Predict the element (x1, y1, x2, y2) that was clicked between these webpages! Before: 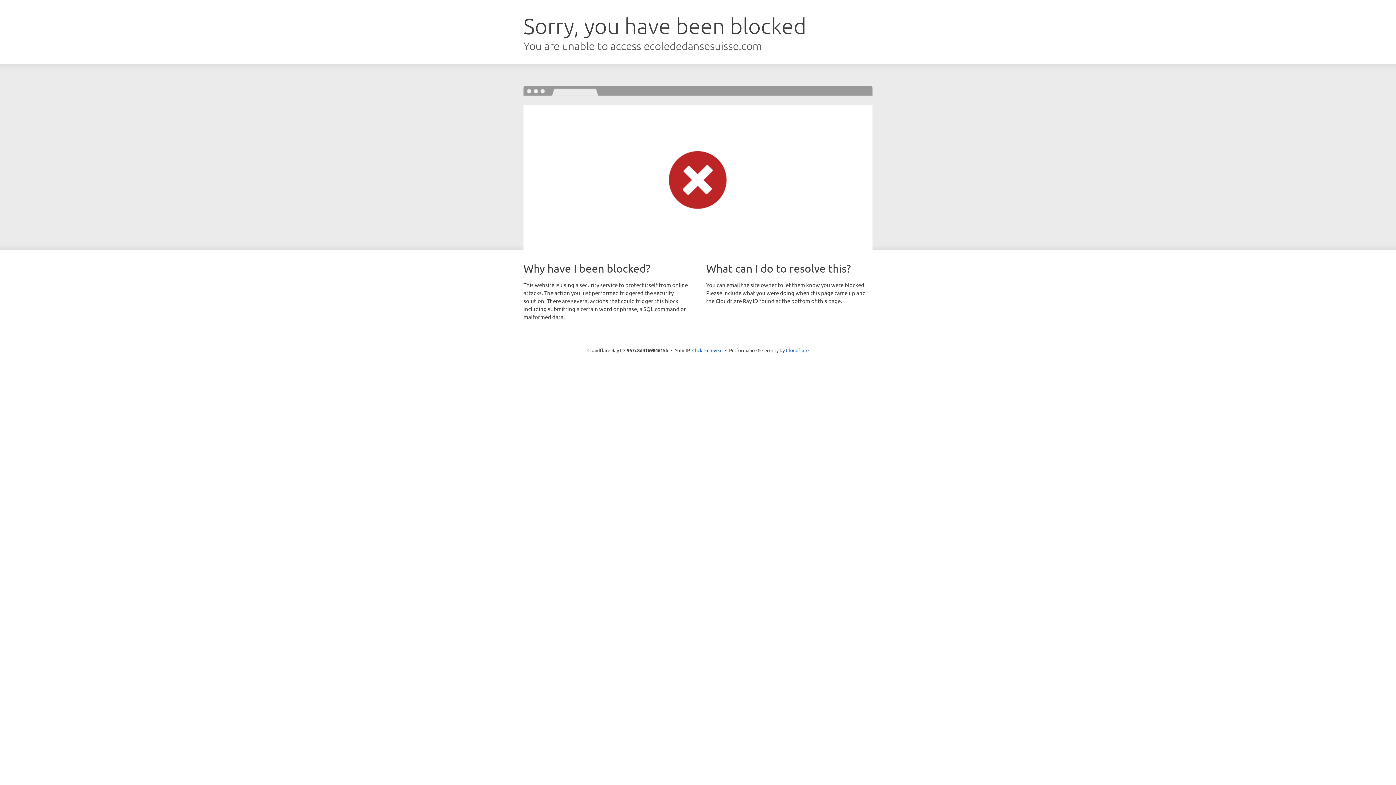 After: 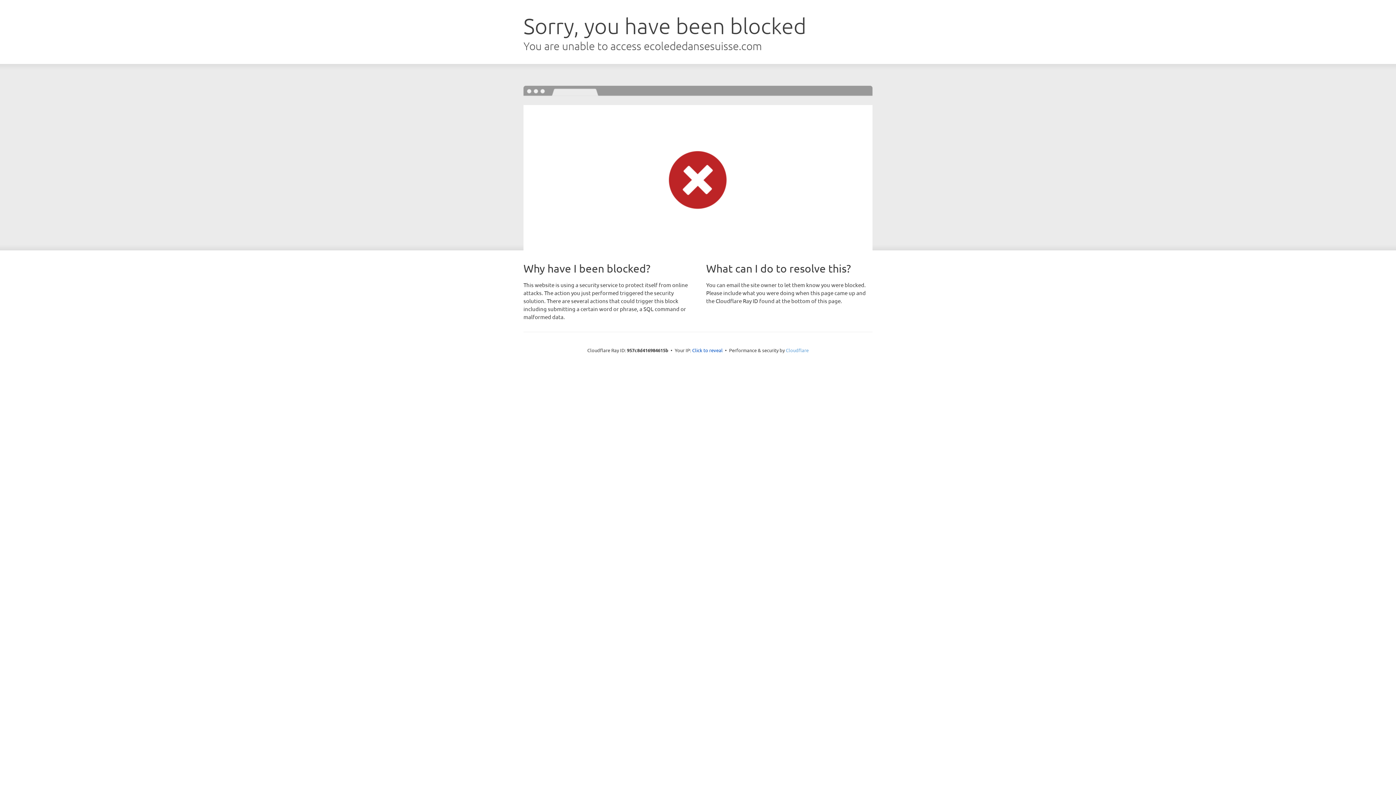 Action: label: Cloudflare bbox: (786, 347, 808, 353)